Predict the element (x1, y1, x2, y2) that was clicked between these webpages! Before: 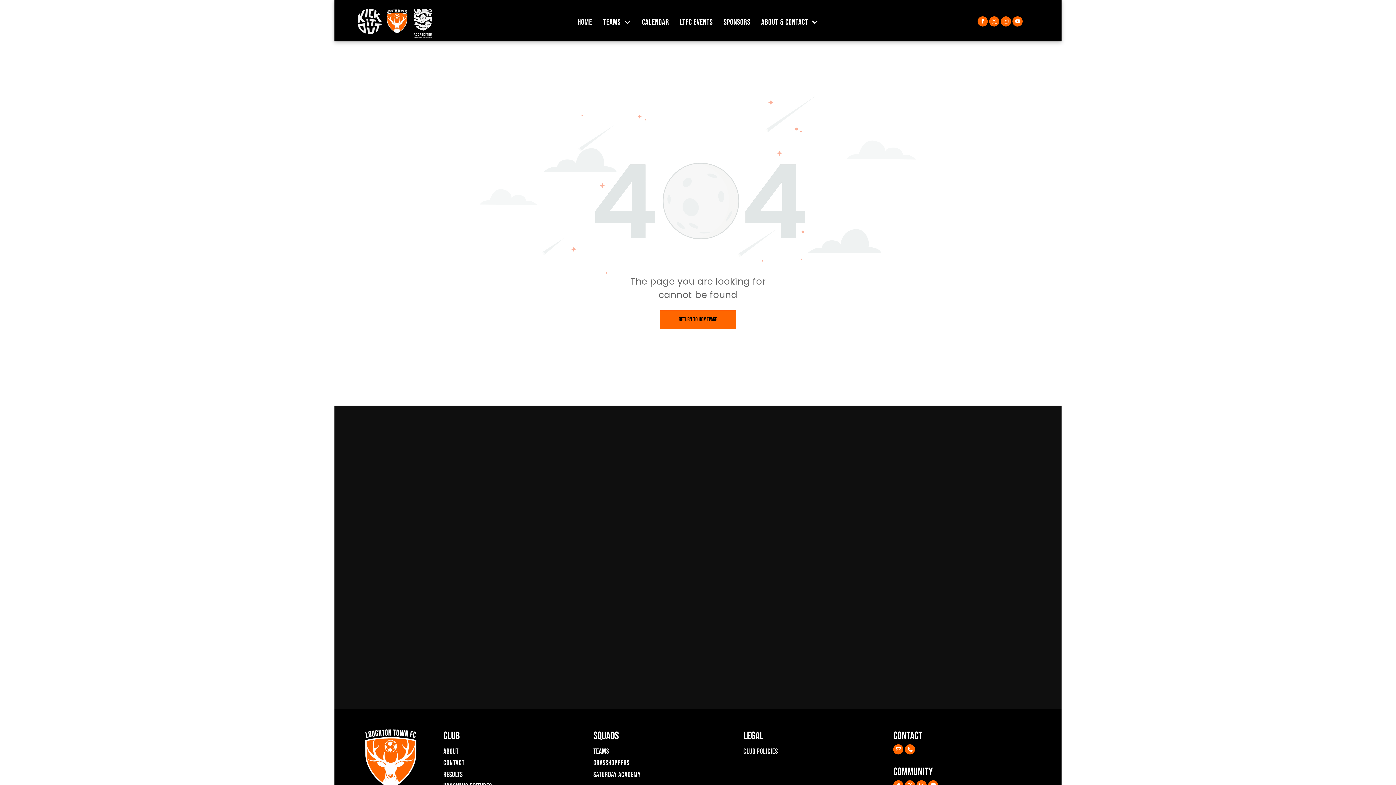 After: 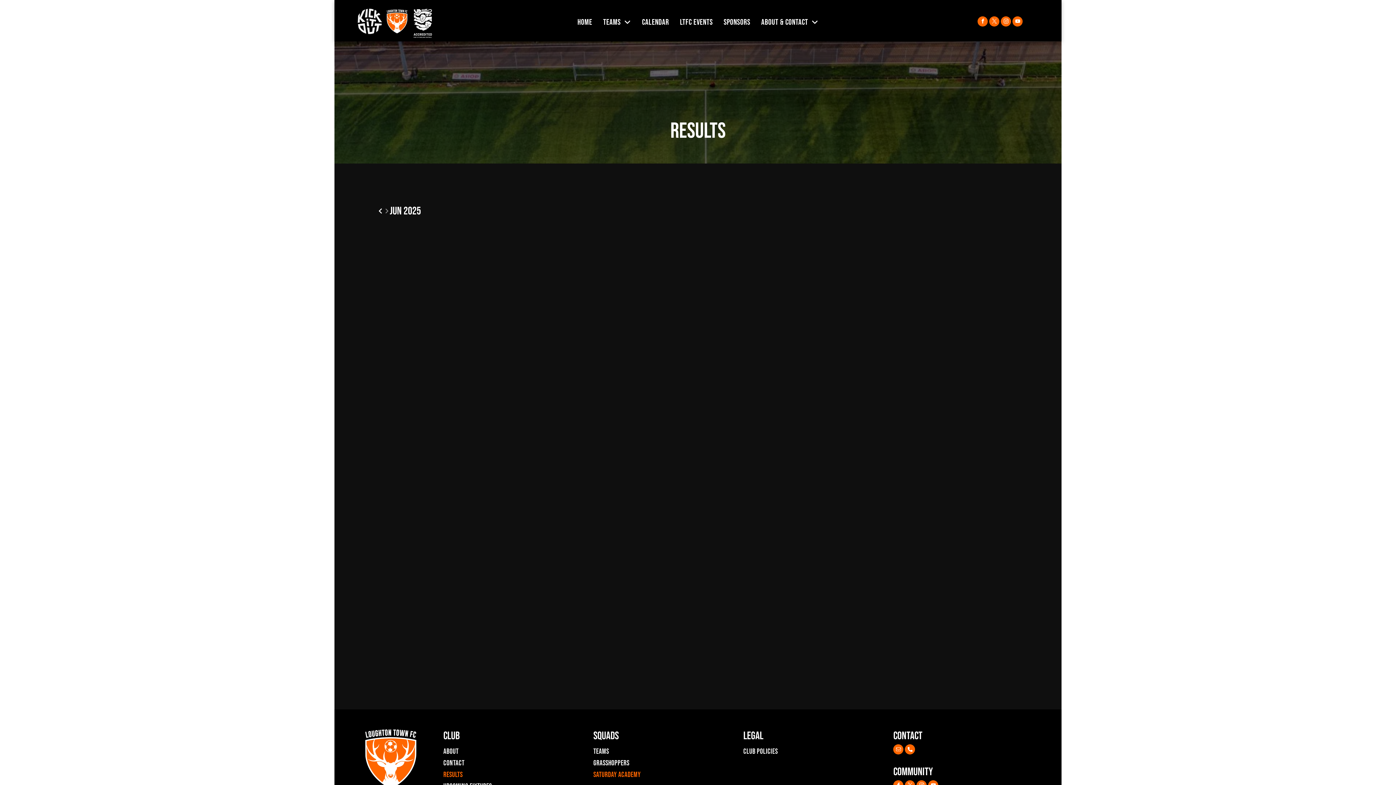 Action: bbox: (593, 767, 743, 779) label: Saturday Academy